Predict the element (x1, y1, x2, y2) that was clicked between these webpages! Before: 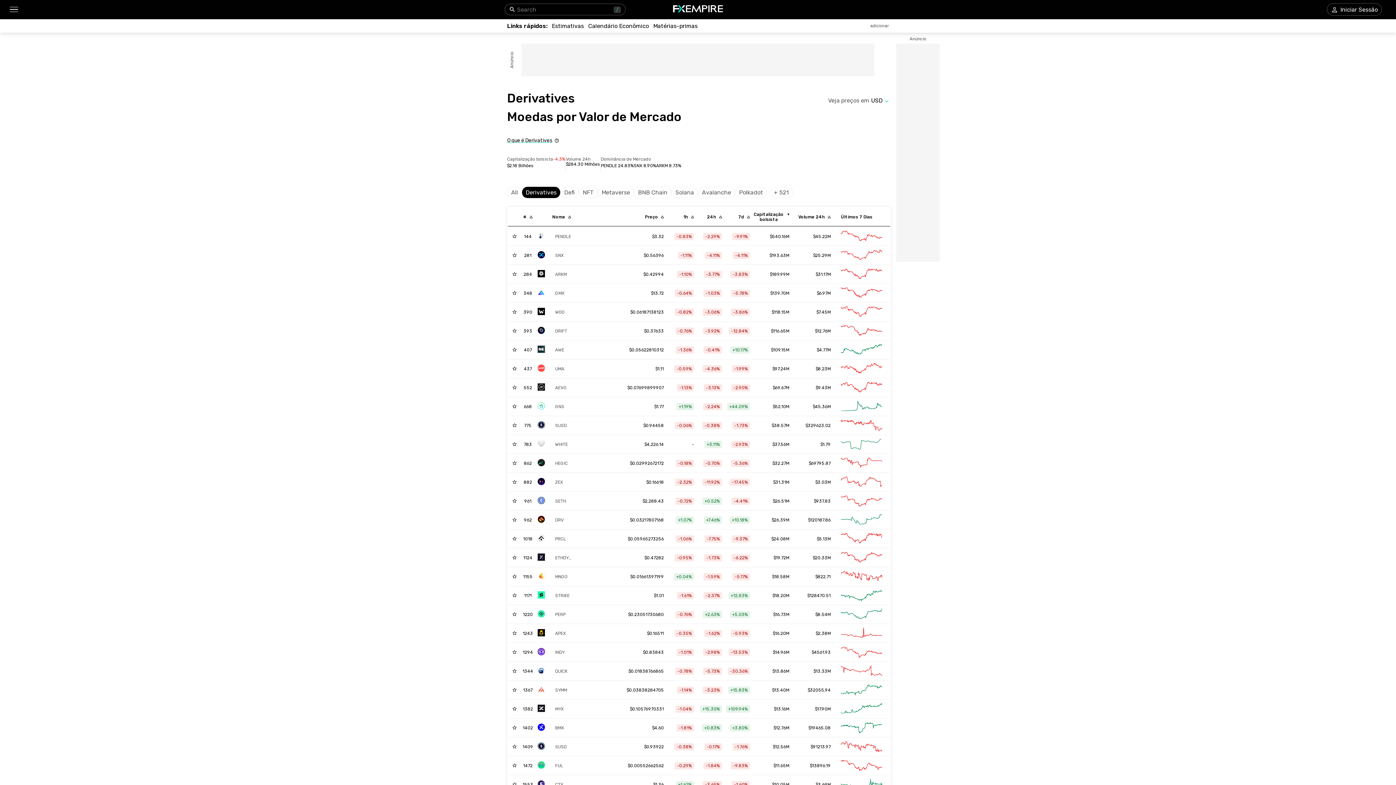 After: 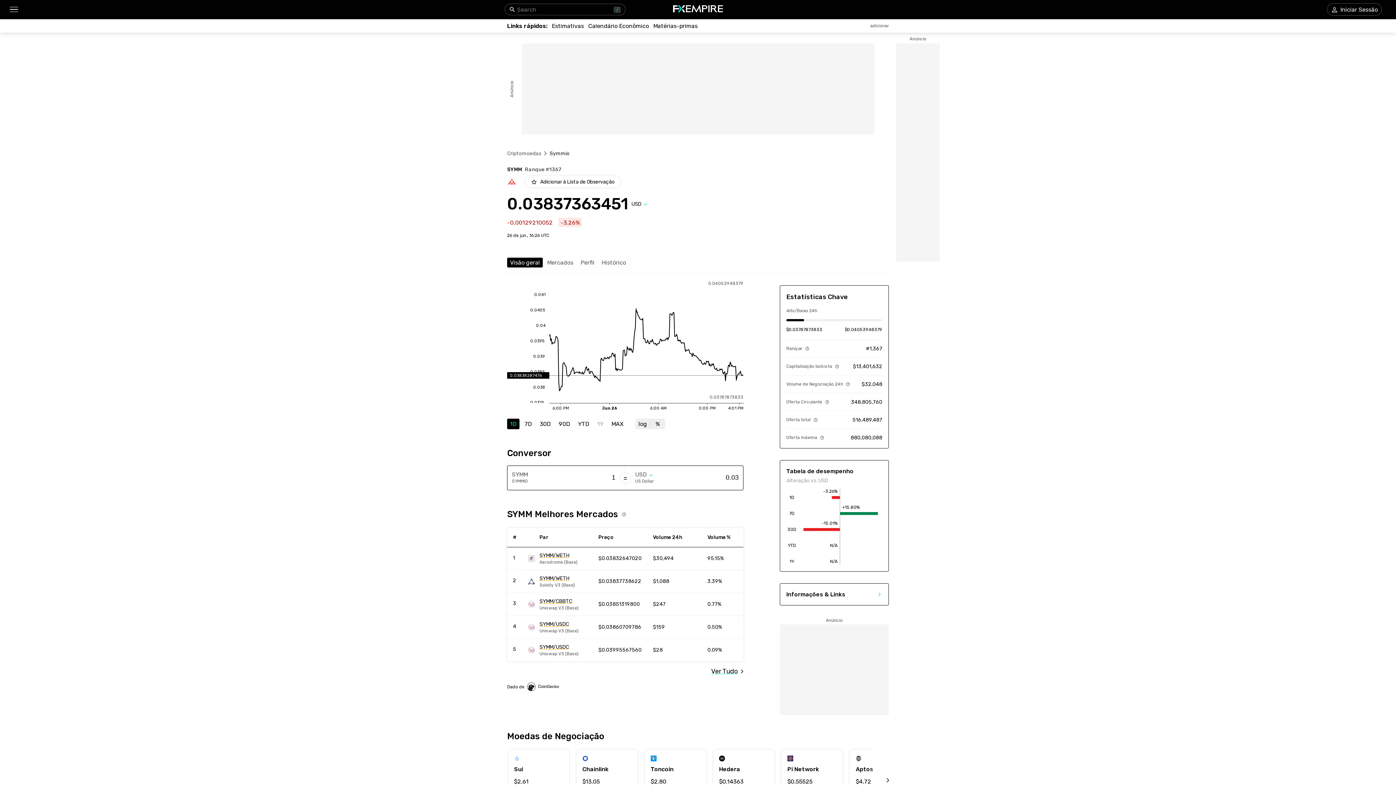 Action: bbox: (537, 686, 567, 694) label: symmio